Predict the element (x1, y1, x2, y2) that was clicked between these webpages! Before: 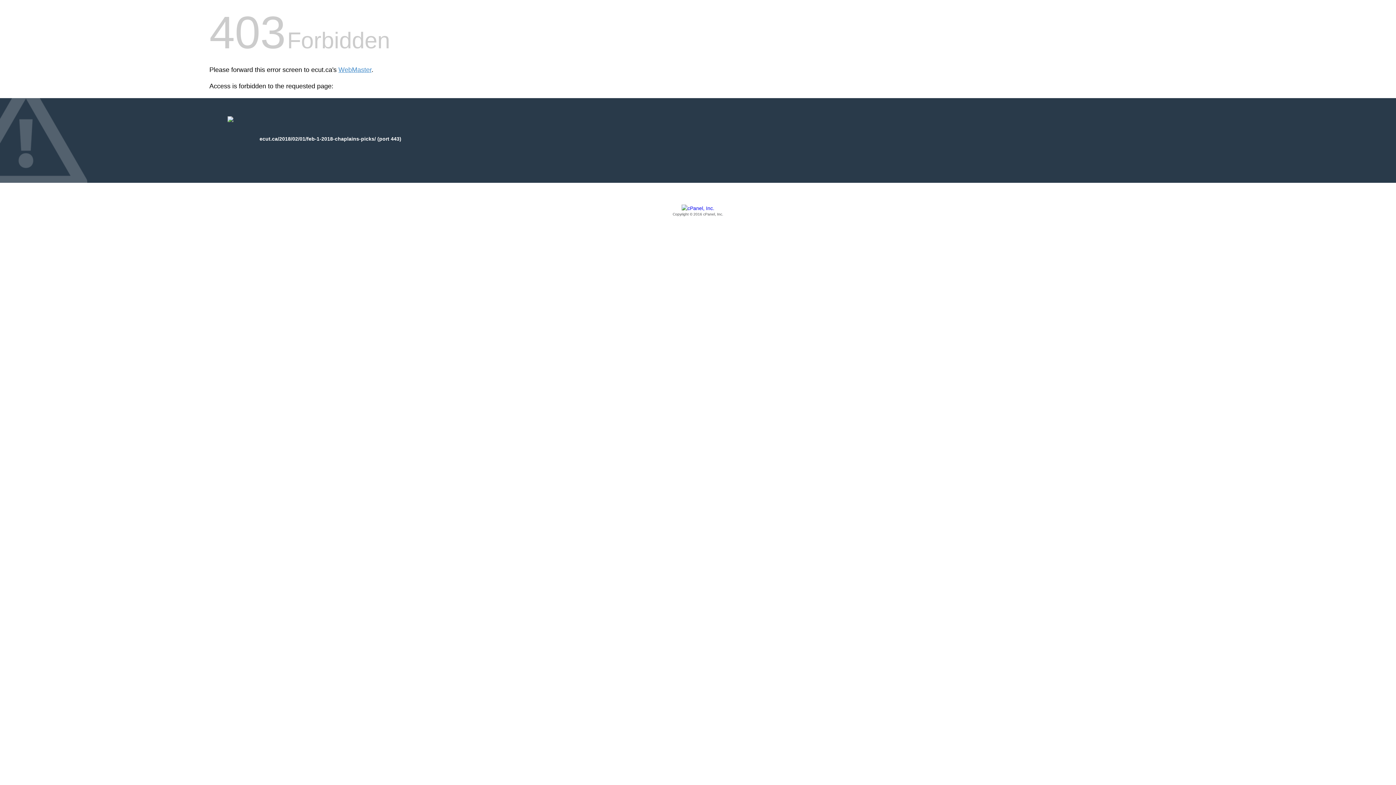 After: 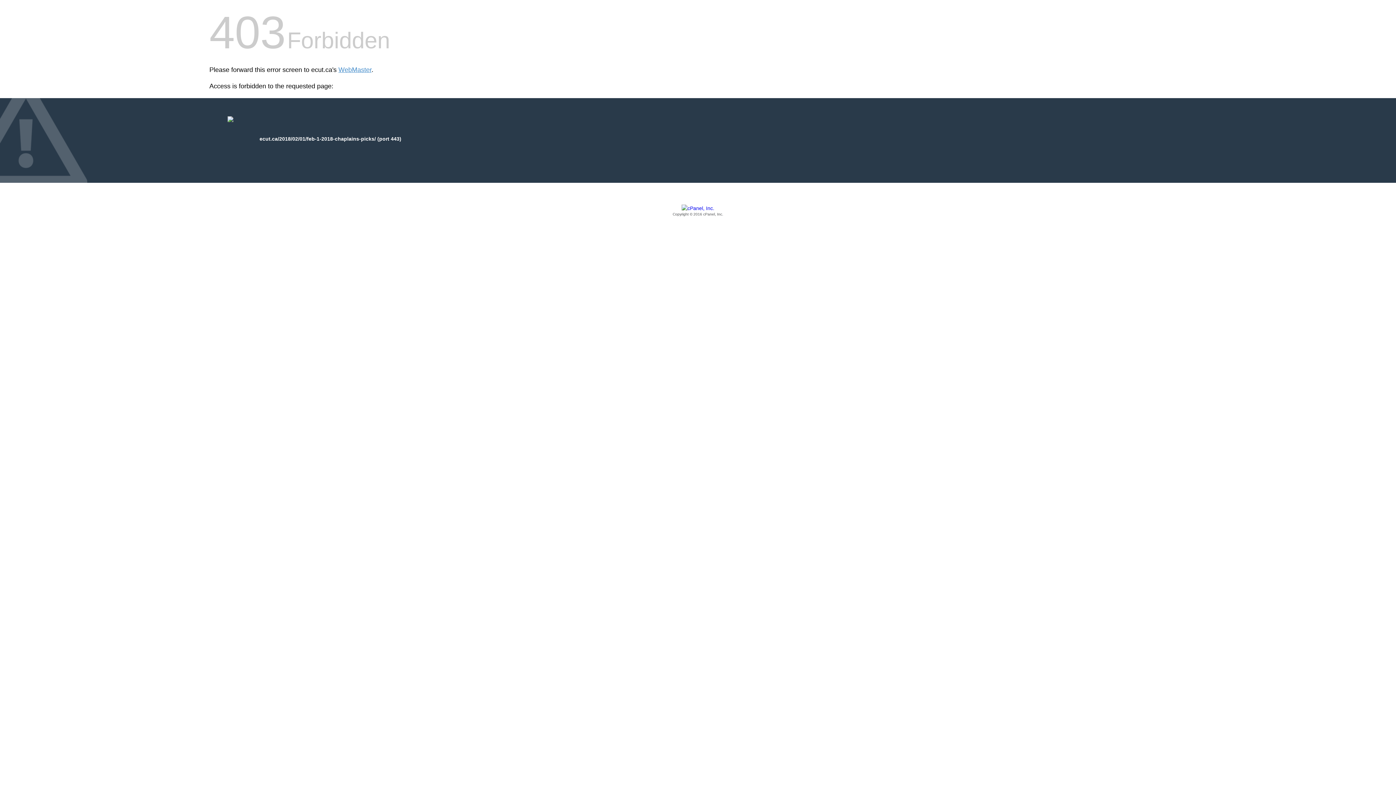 Action: label: Copyright © 2016 cPanel, Inc. bbox: (209, 205, 1186, 217)